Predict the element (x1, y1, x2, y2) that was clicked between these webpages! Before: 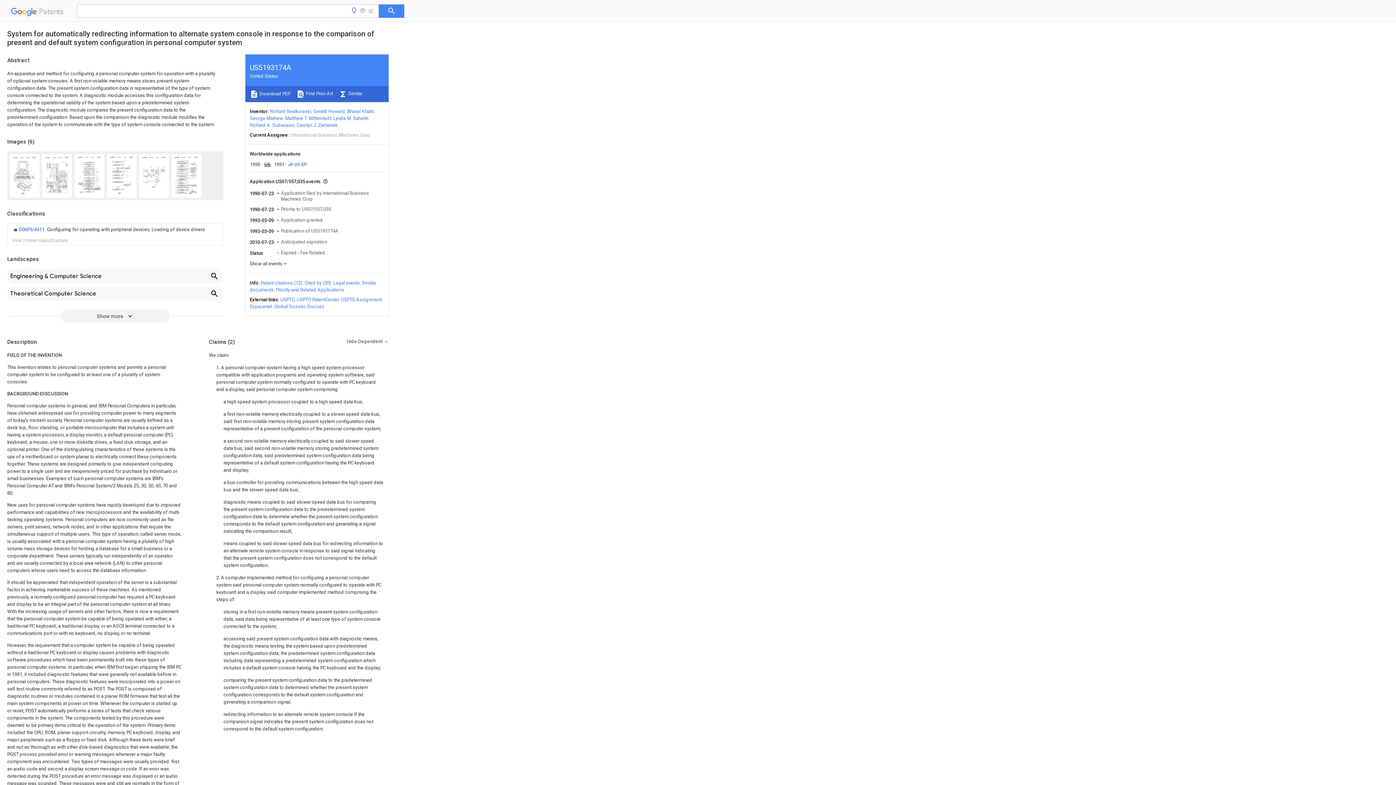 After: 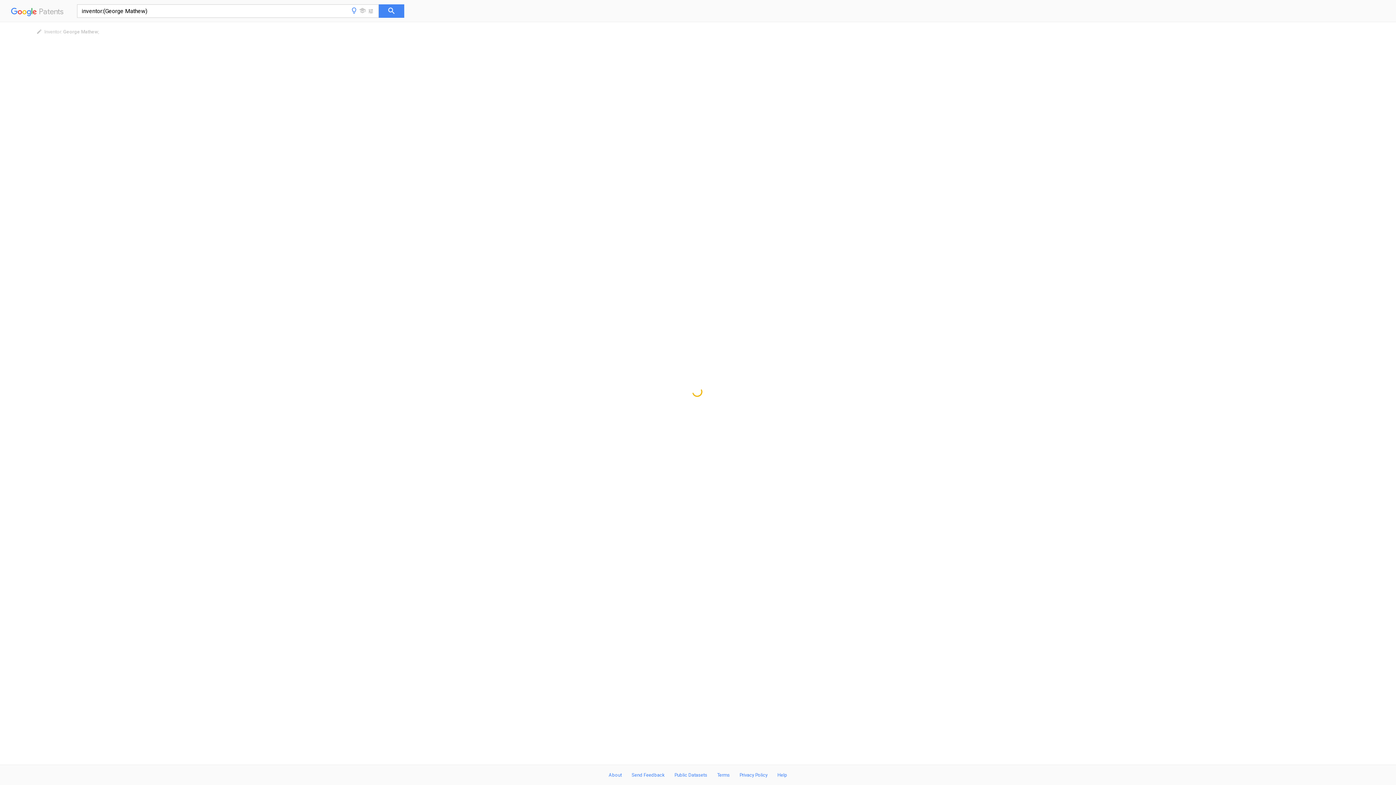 Action: bbox: (249, 115, 282, 121) label: George Mathew